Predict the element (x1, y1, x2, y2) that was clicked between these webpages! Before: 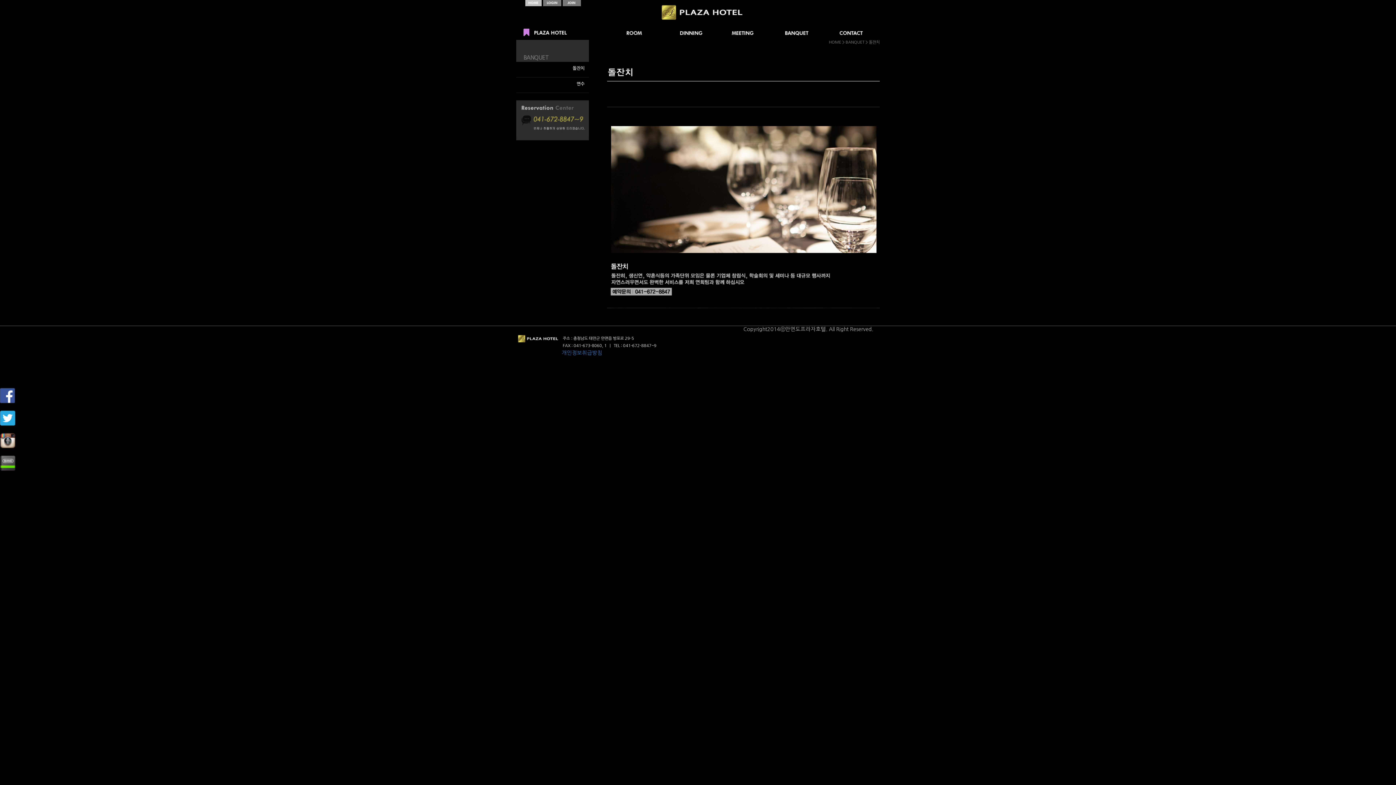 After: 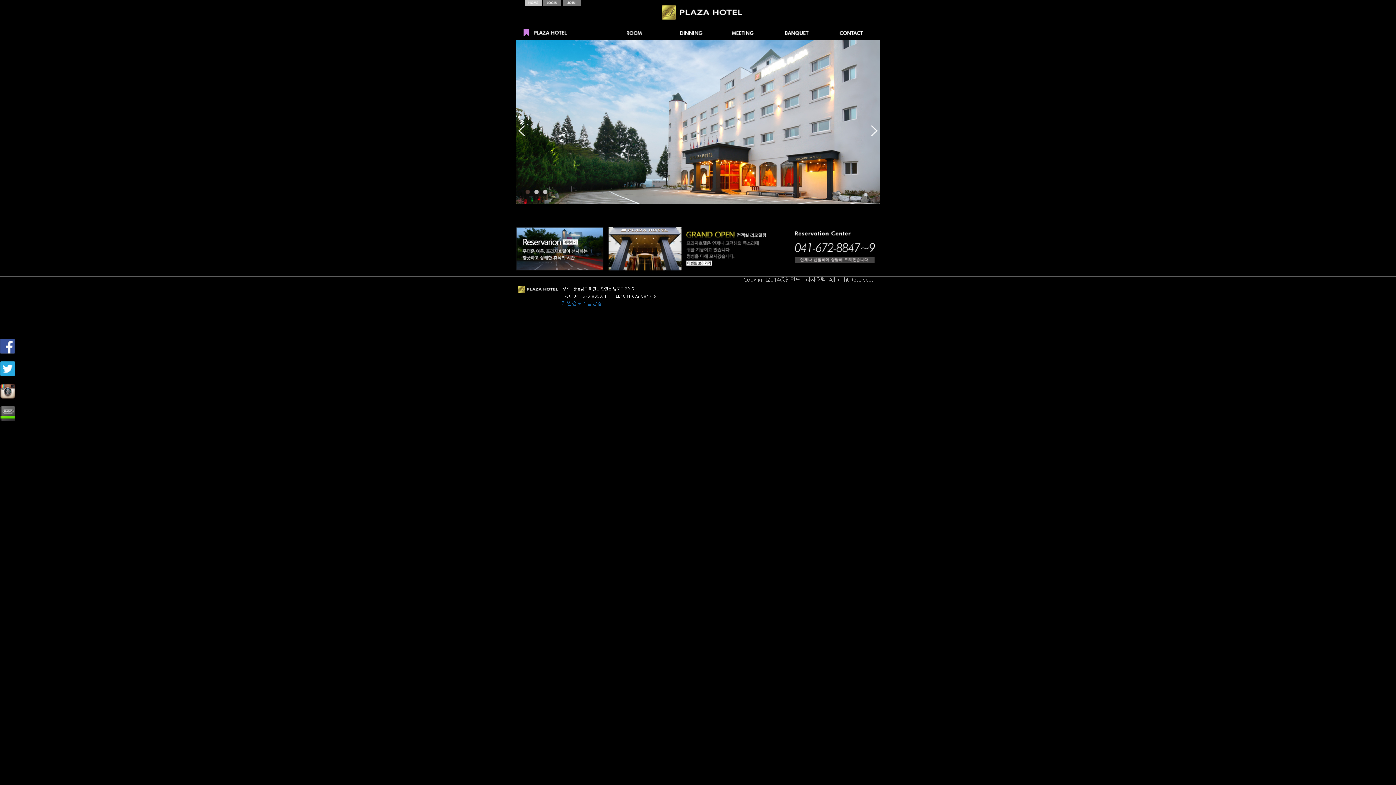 Action: bbox: (661, 18, 742, 23)